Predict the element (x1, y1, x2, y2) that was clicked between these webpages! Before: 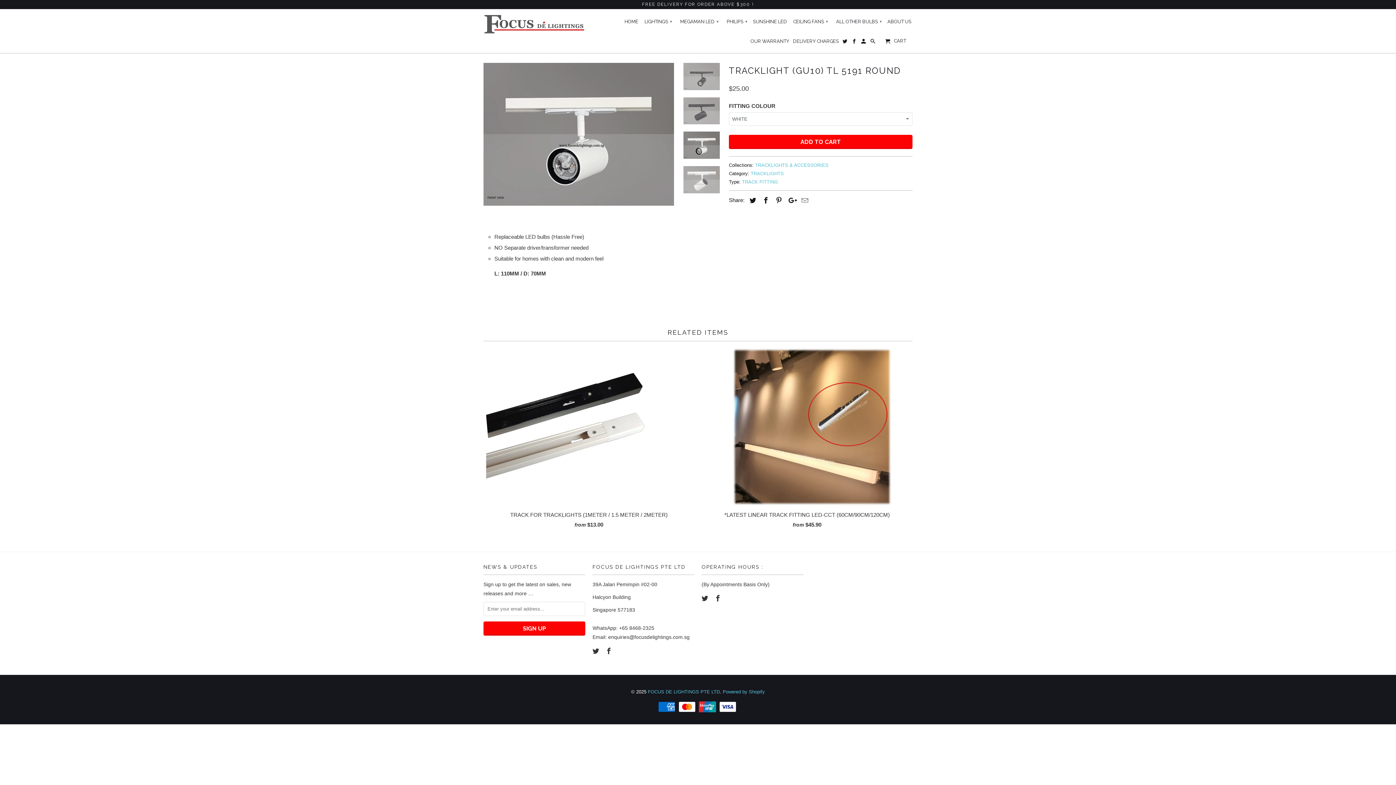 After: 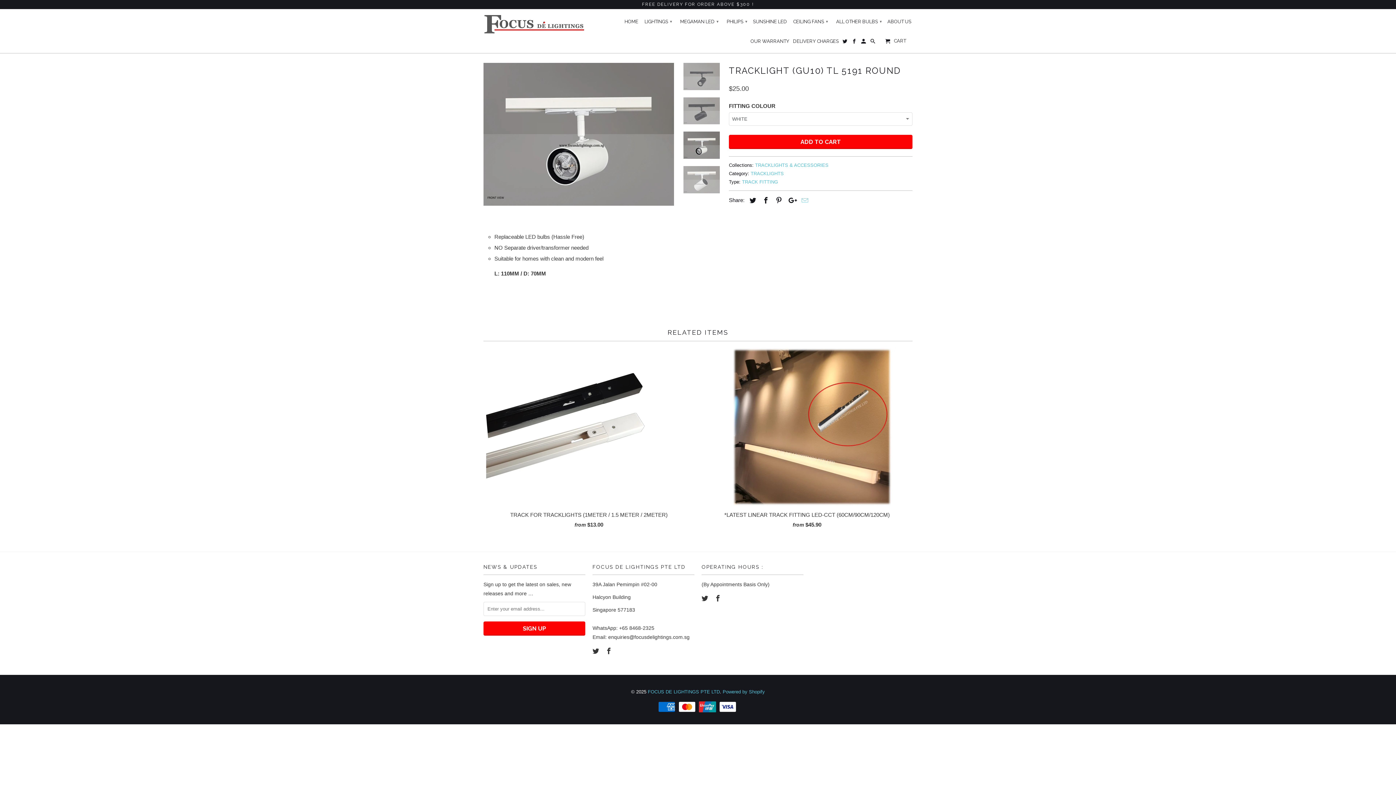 Action: bbox: (798, 197, 809, 204)